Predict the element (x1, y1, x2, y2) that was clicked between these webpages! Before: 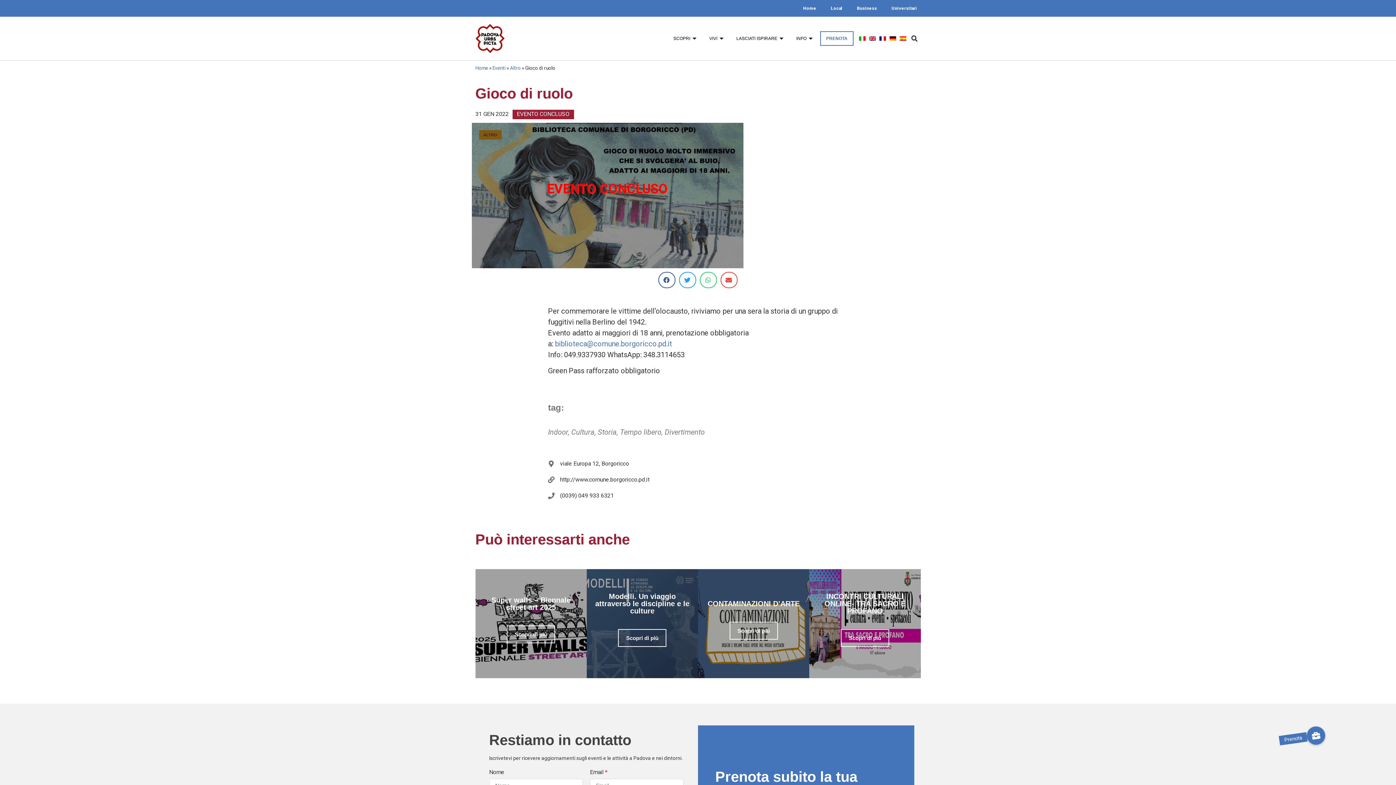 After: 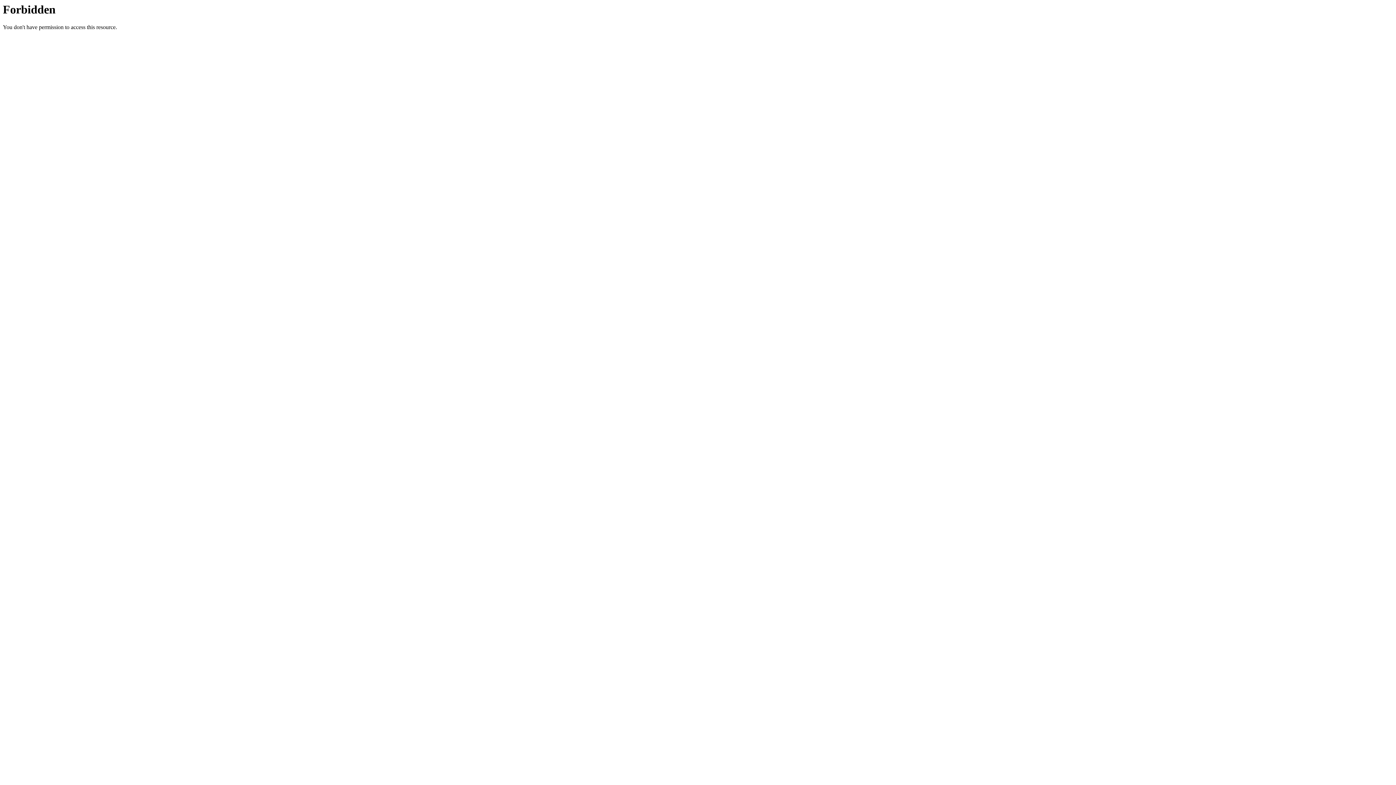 Action: bbox: (548, 476, 554, 483)